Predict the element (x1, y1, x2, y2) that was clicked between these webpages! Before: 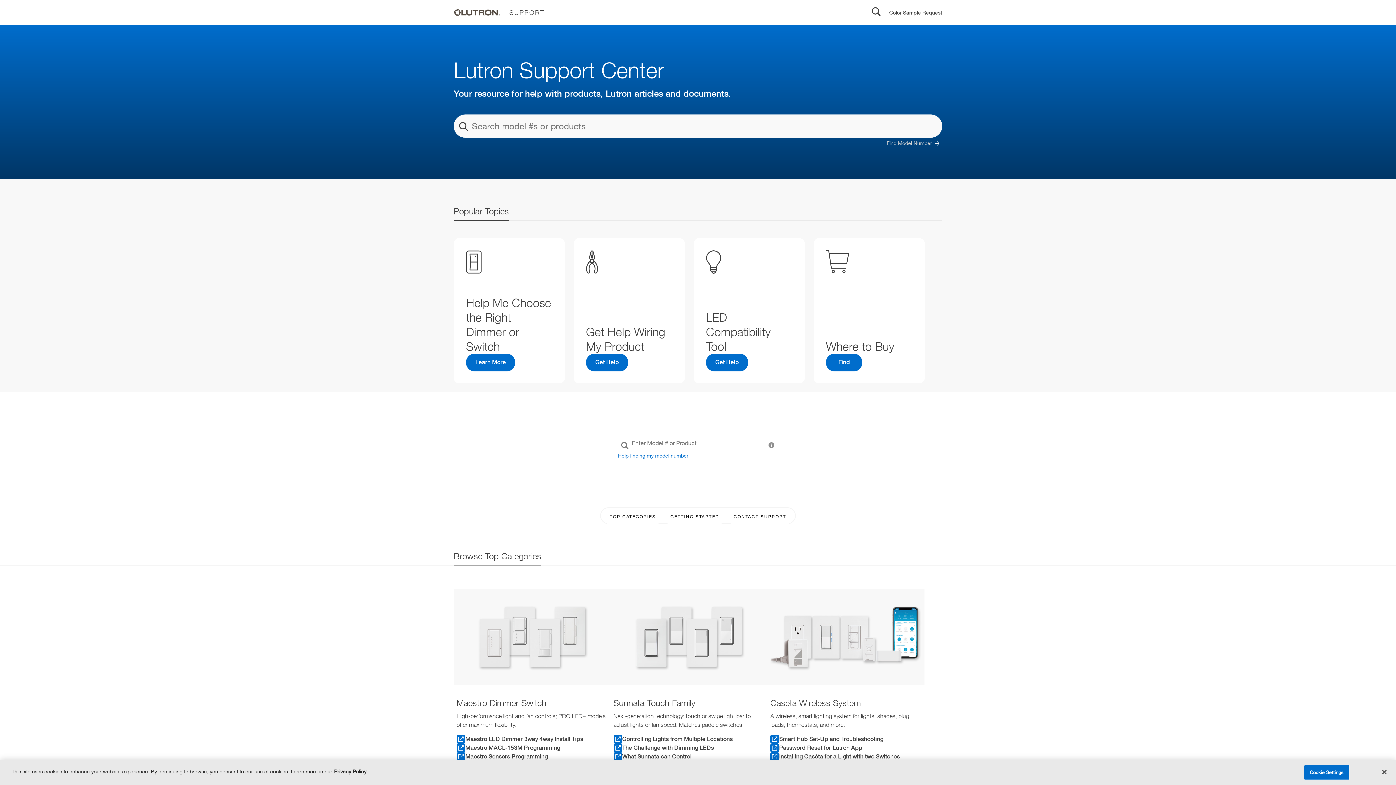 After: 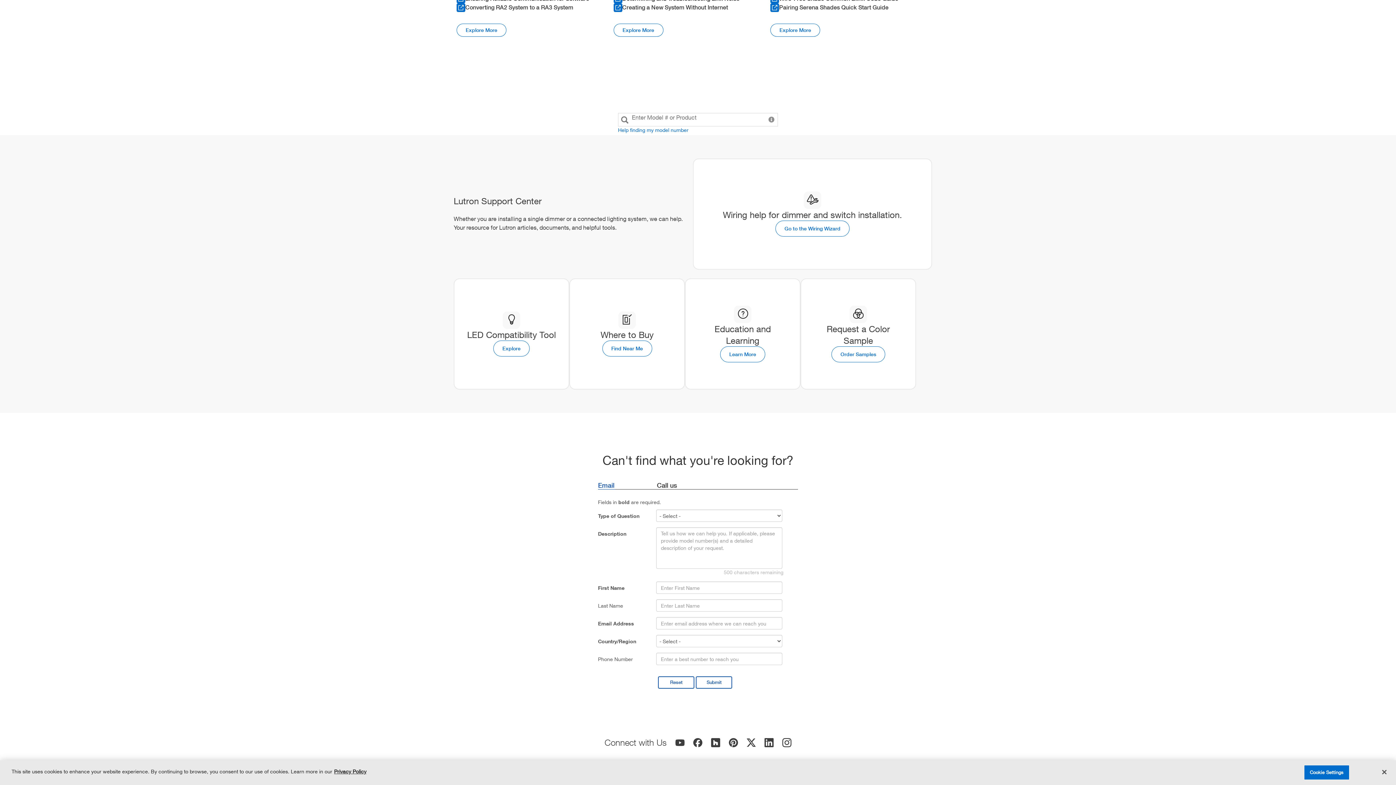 Action: bbox: (663, 509, 726, 524) label: GETTING STARTED